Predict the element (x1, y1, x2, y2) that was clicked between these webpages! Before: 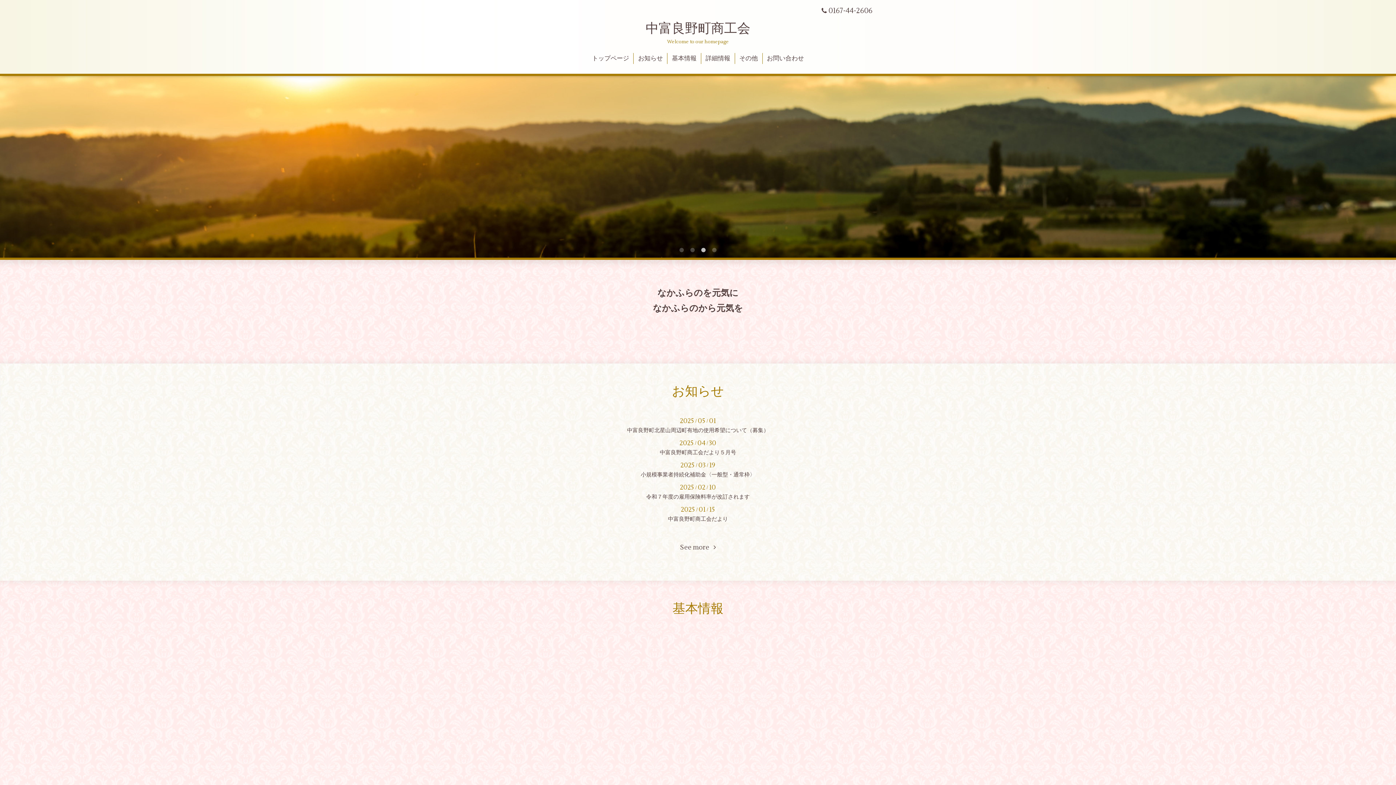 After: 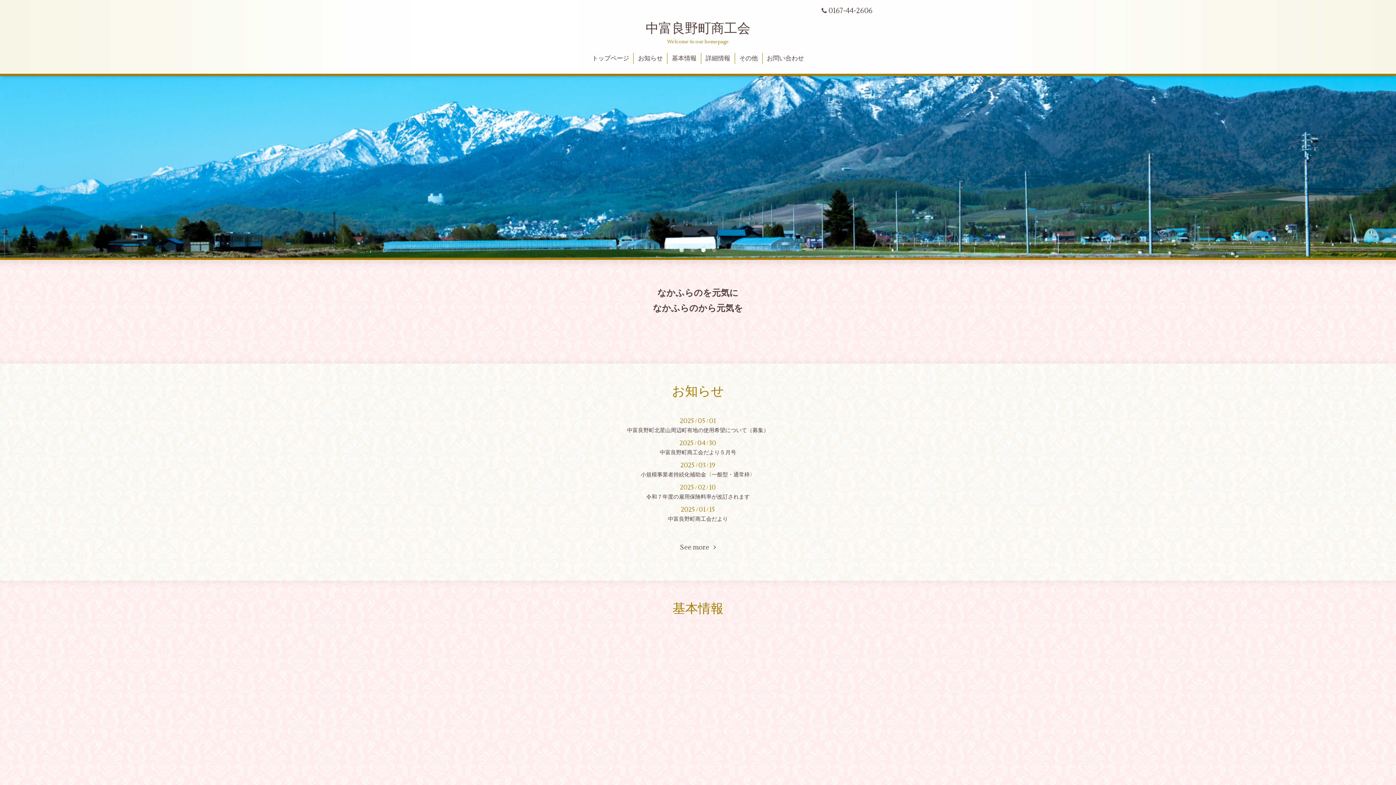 Action: bbox: (700, 246, 707, 254) label: 3